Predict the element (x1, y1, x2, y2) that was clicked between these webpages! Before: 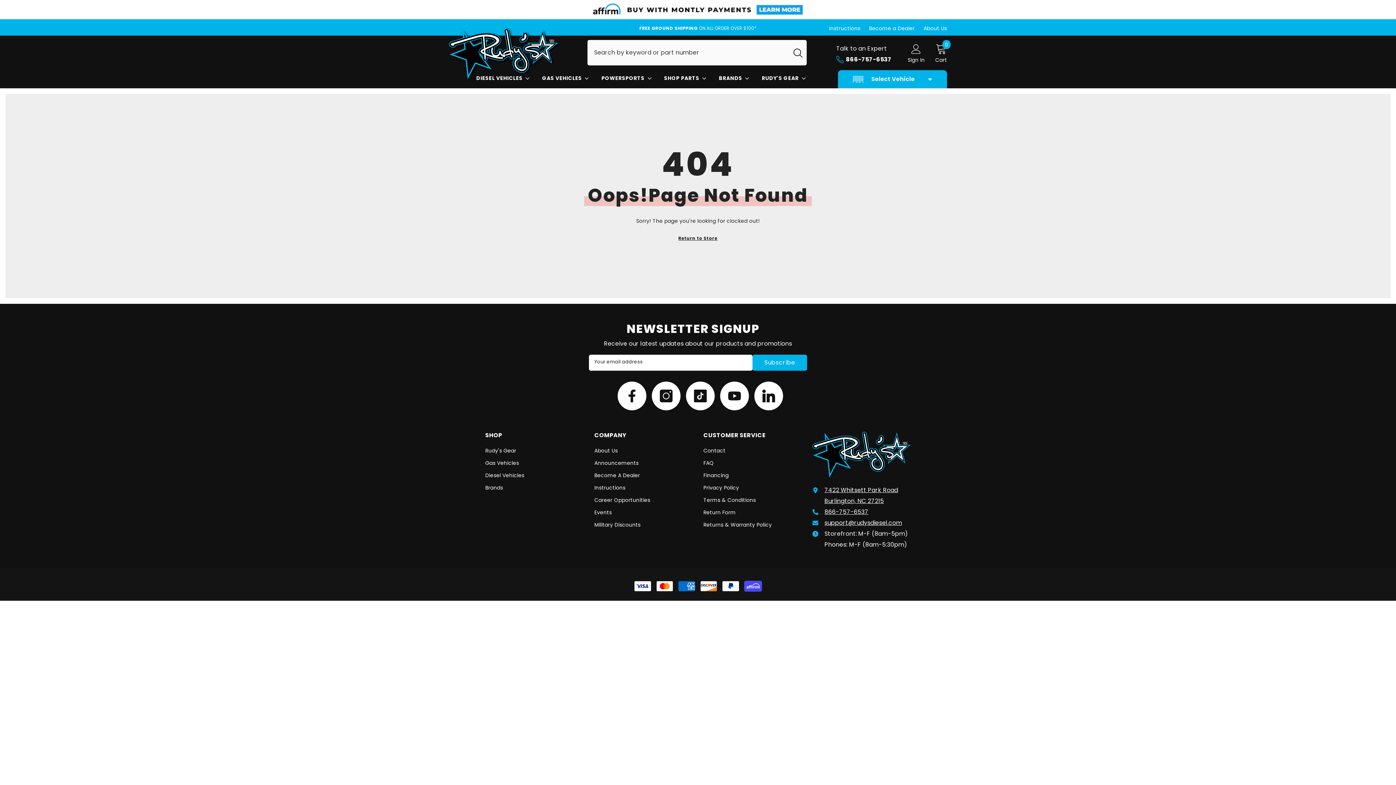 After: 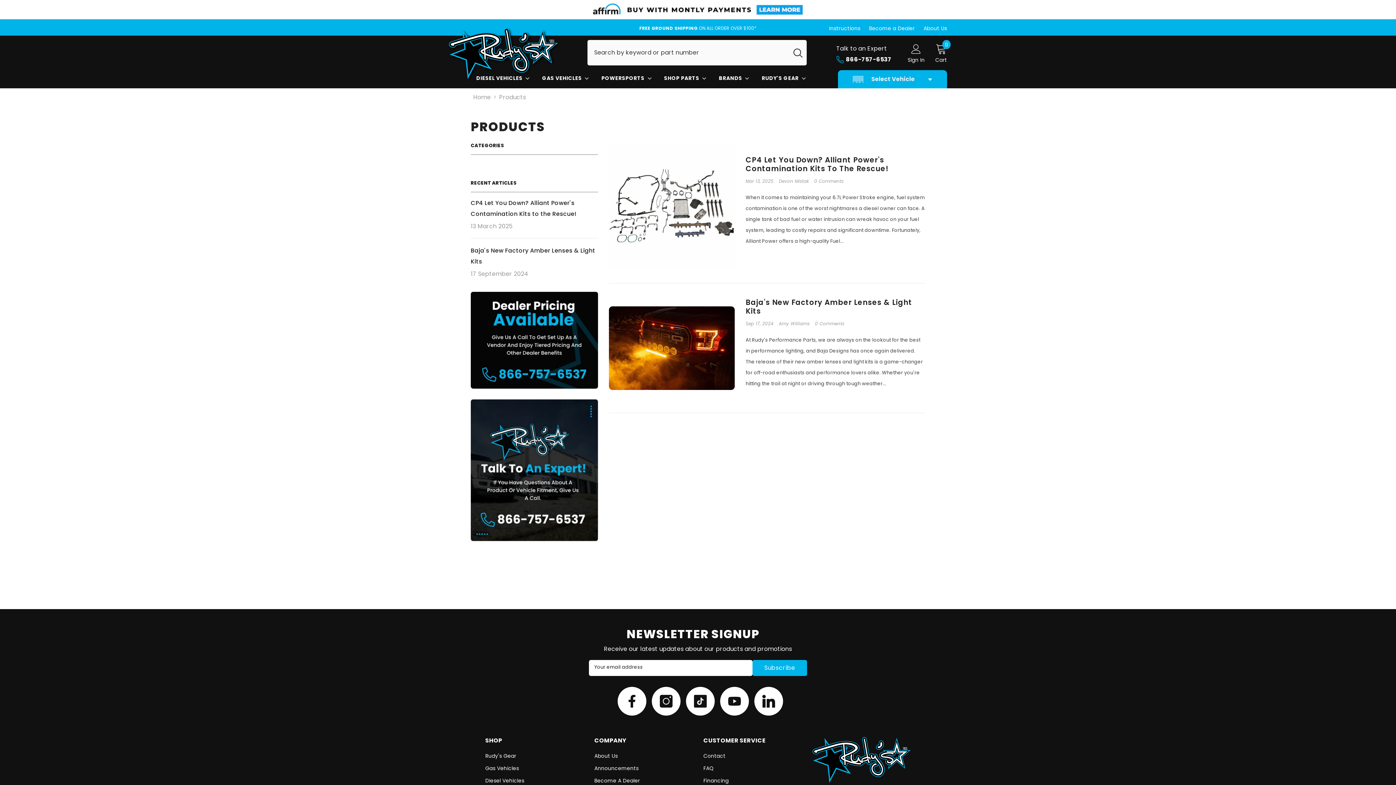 Action: bbox: (594, 457, 638, 469) label: Announcements